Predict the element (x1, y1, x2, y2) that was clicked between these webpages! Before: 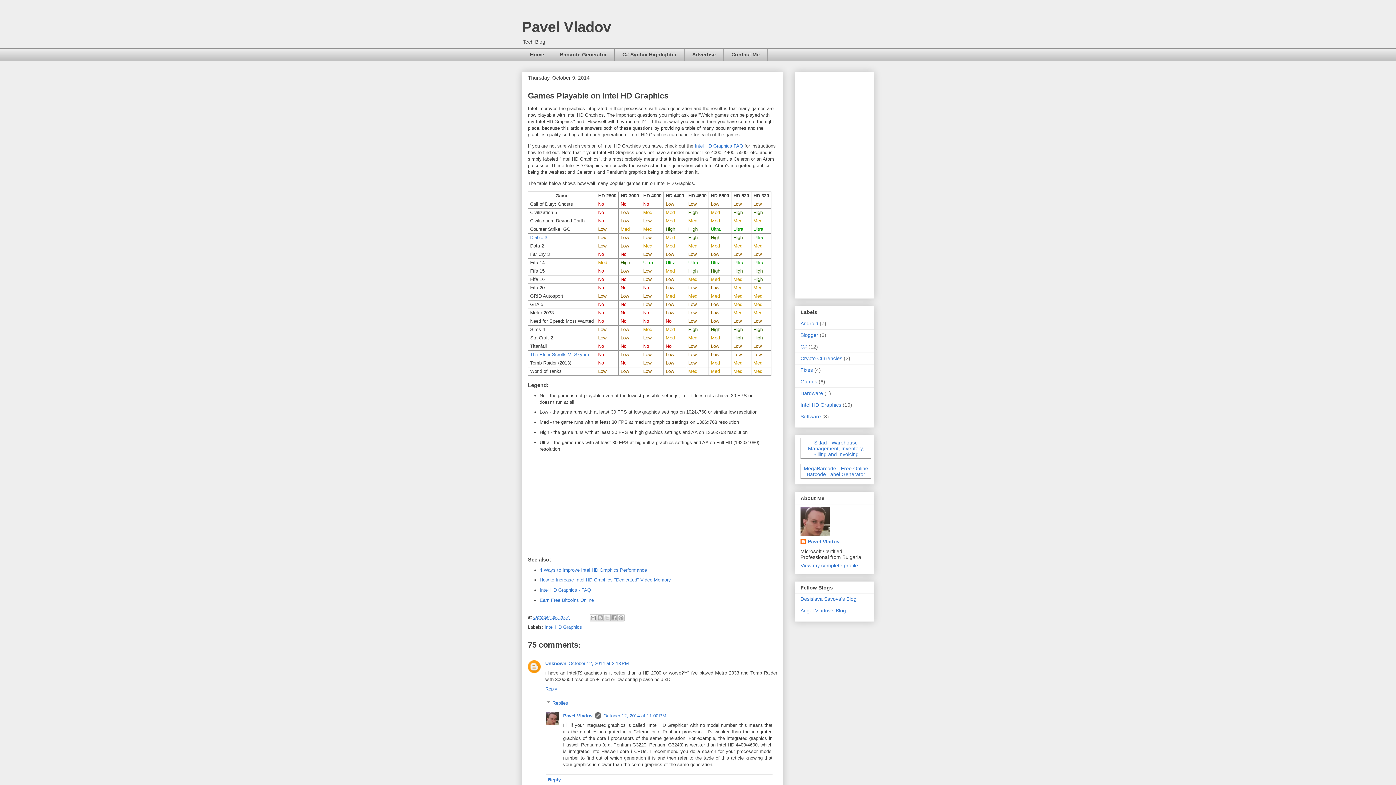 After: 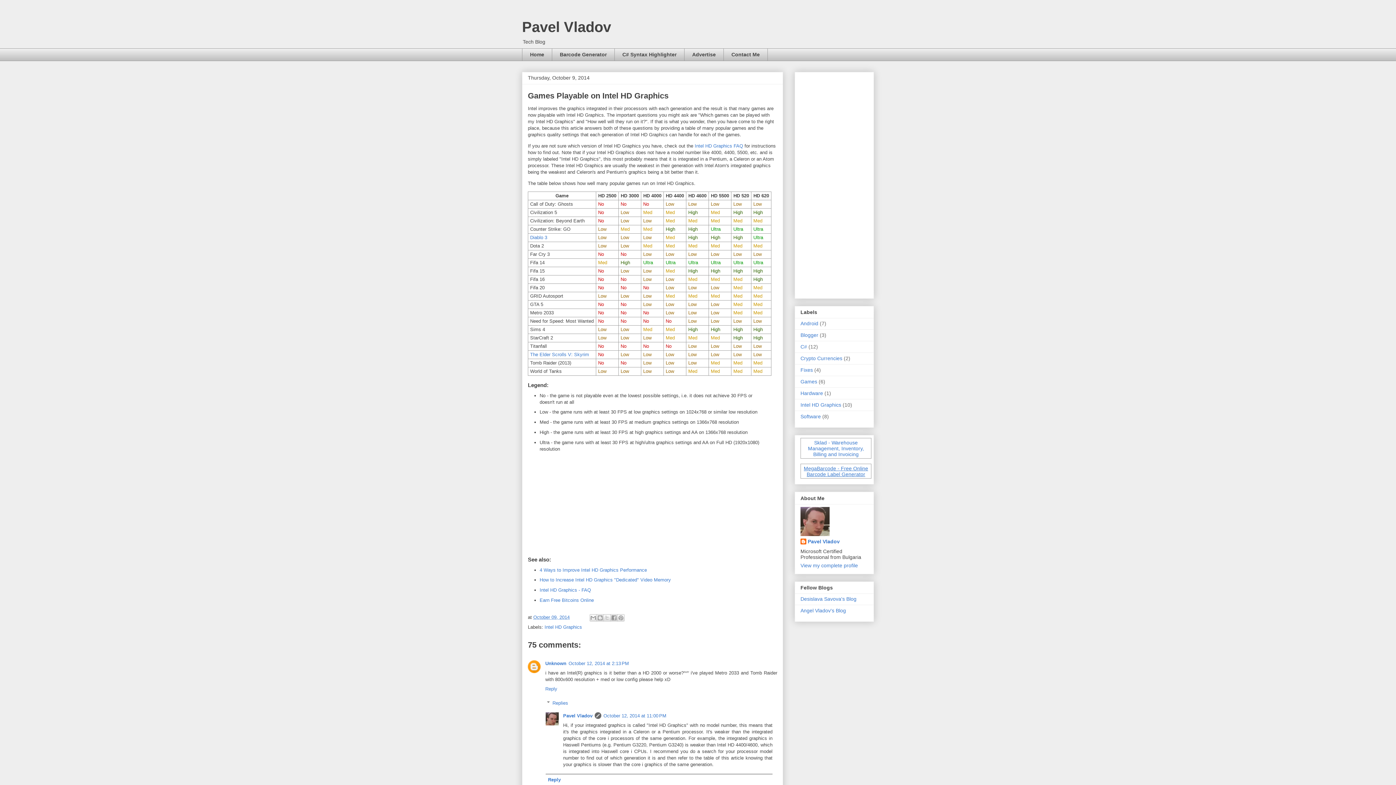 Action: bbox: (804, 465, 868, 477) label: MegaBarcode - Free Online Barcode Label Generator